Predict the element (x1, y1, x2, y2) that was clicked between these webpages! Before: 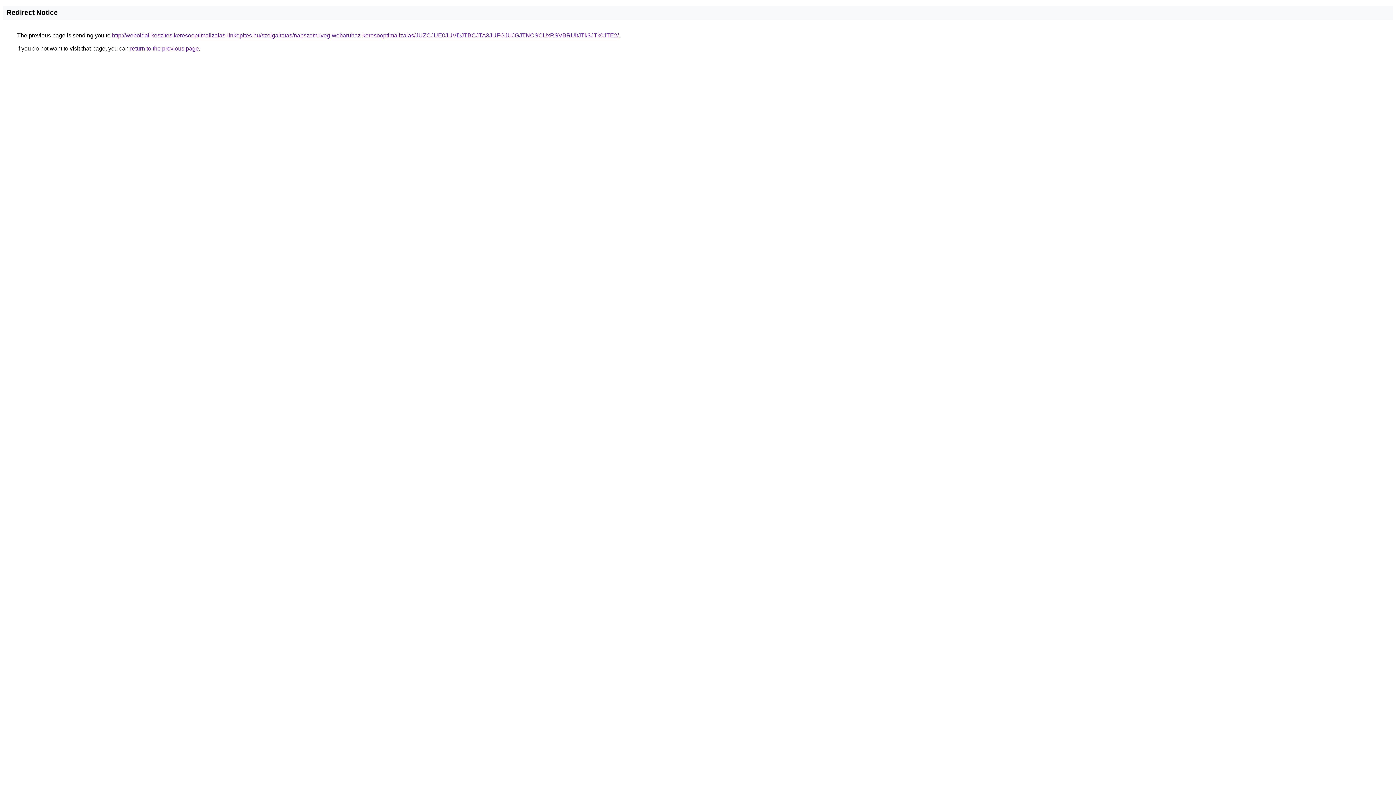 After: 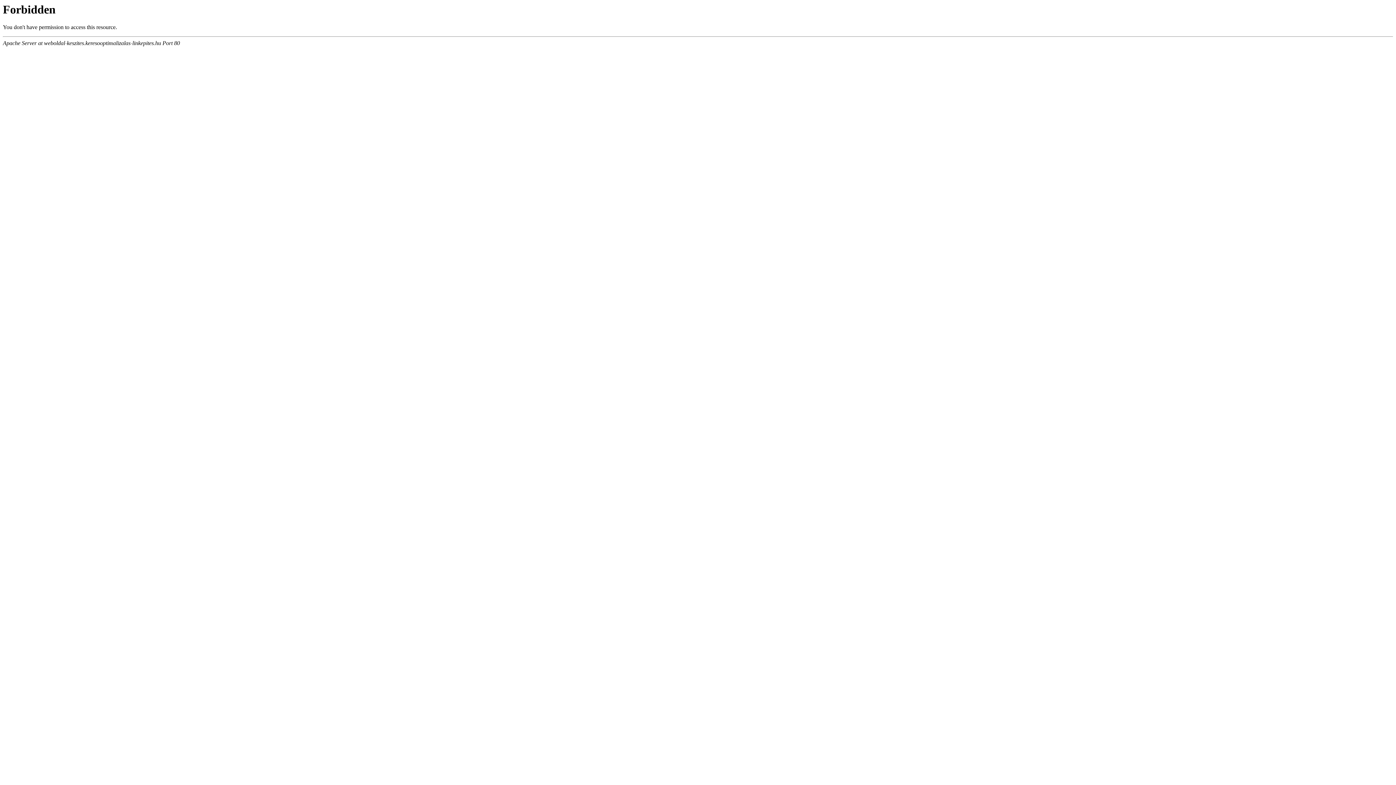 Action: bbox: (112, 32, 618, 38) label: http://weboldal-keszites.keresooptimalizalas-linkepites.hu/szolgaltatas/napszemuveg-webaruhaz-keresooptimalizalas/JUZCJUE0JUVDJTBCJTA3JUFGJUJGJTNCSCUxRSVBRUltJTk3JTk0JTE2/